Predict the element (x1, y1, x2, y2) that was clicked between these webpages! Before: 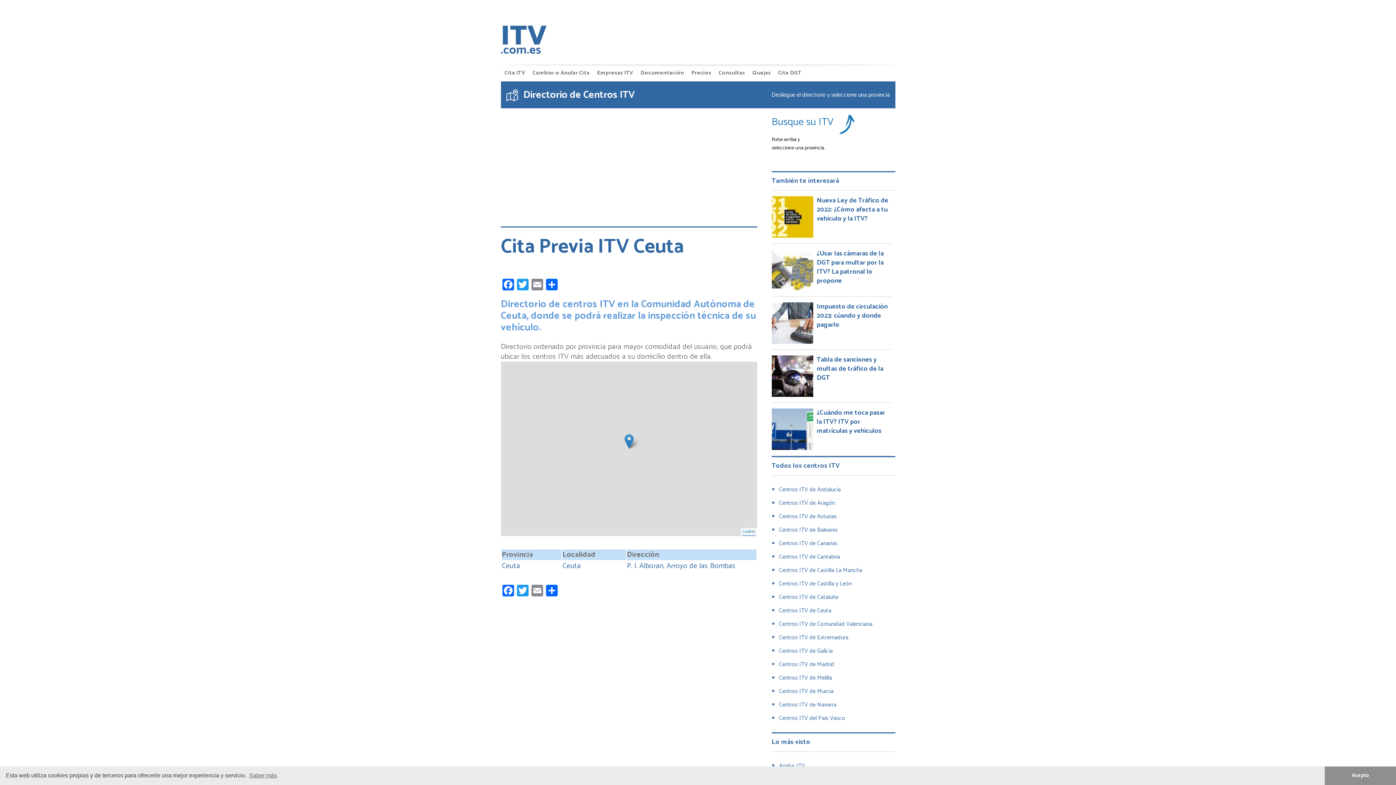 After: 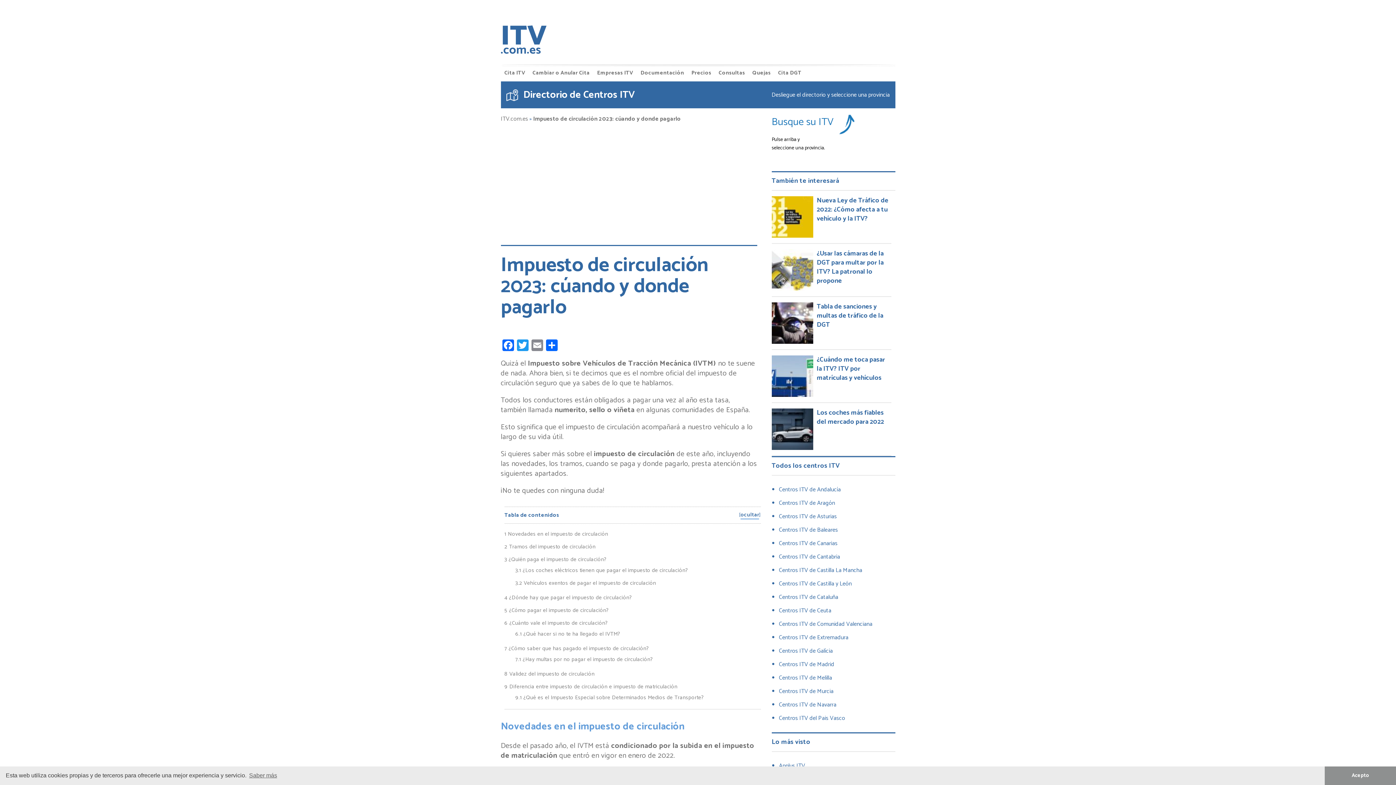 Action: label: Impuesto de circulación 2023: cúando y donde pagarlo bbox: (817, 301, 887, 330)